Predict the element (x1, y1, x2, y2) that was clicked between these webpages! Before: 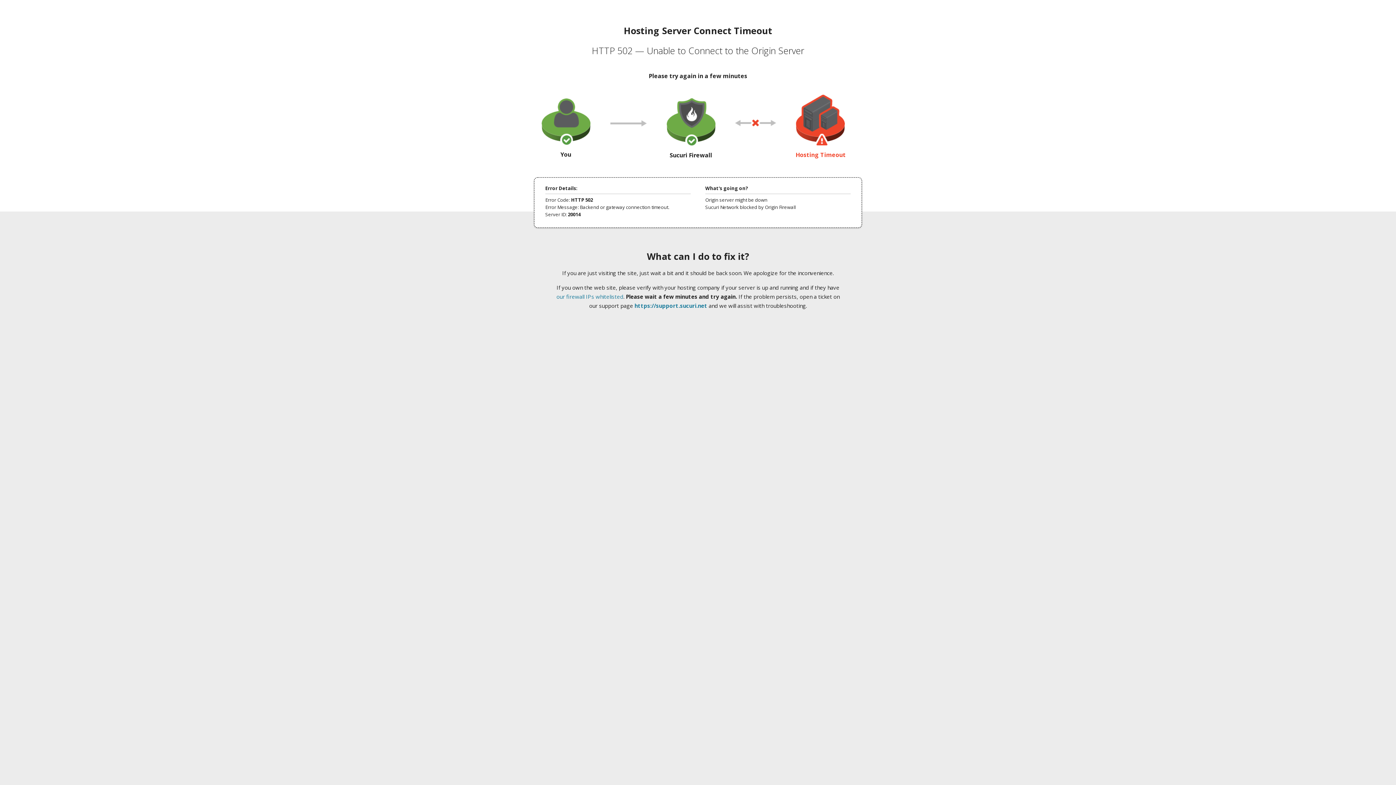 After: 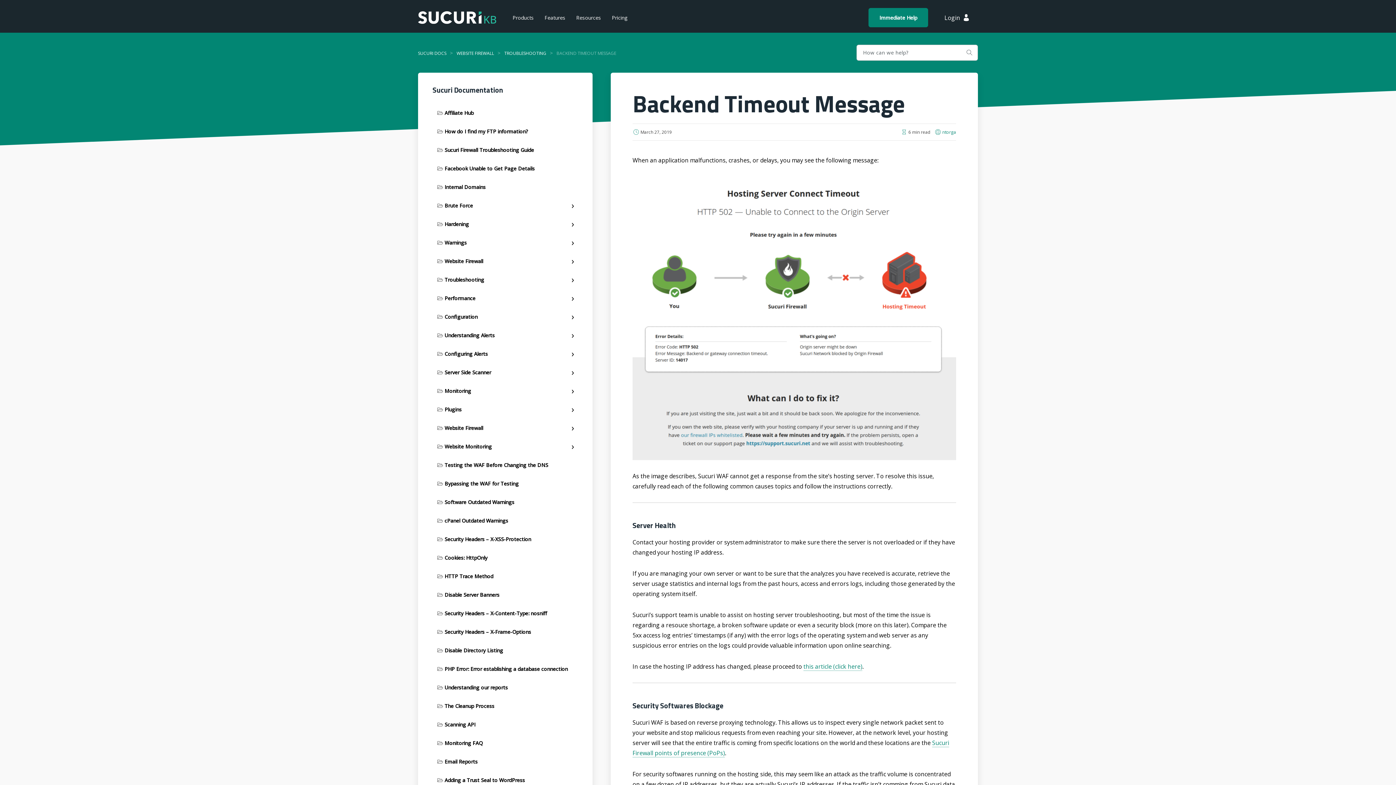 Action: bbox: (556, 293, 623, 300) label: our firewall IPs whitelisted